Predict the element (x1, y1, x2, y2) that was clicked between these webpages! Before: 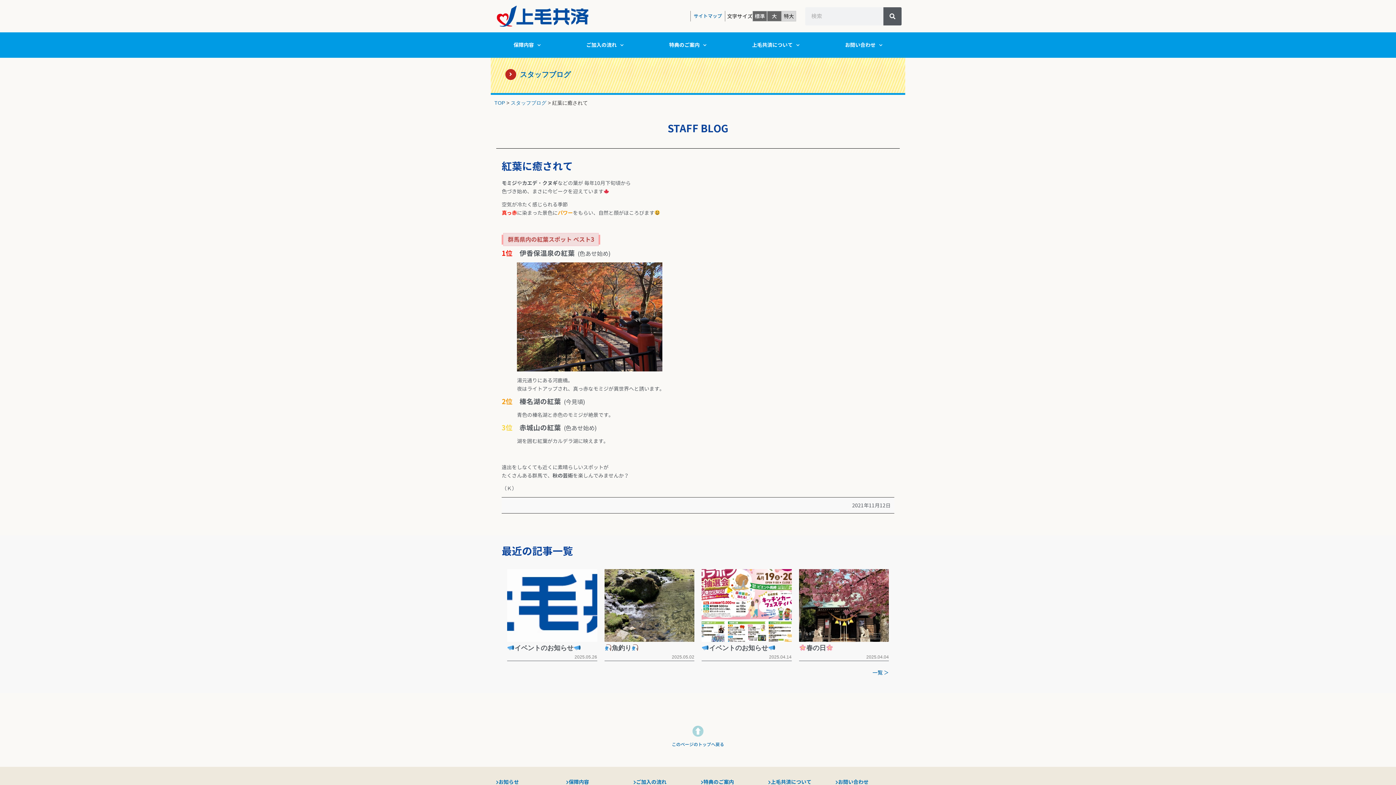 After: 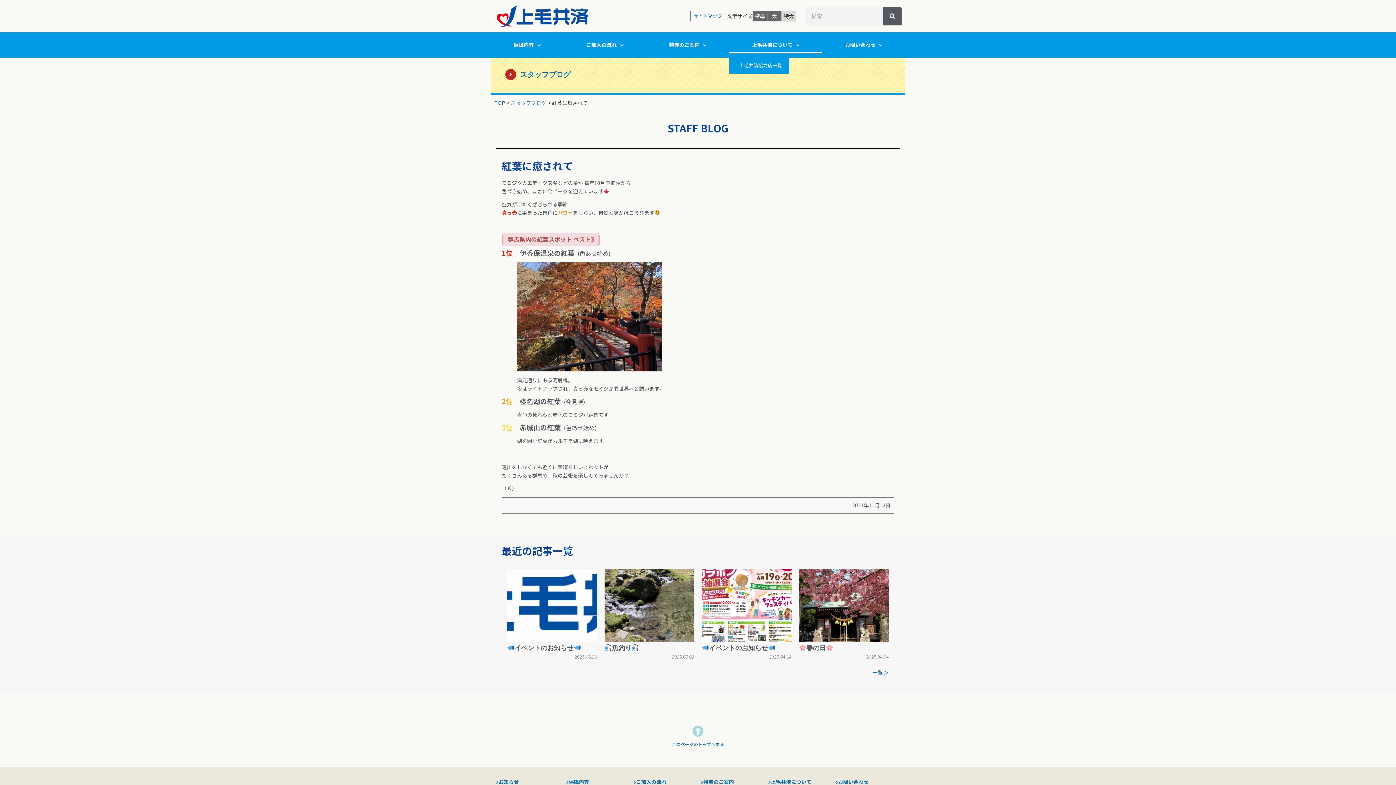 Action: bbox: (729, 36, 822, 53) label: 上毛共済について